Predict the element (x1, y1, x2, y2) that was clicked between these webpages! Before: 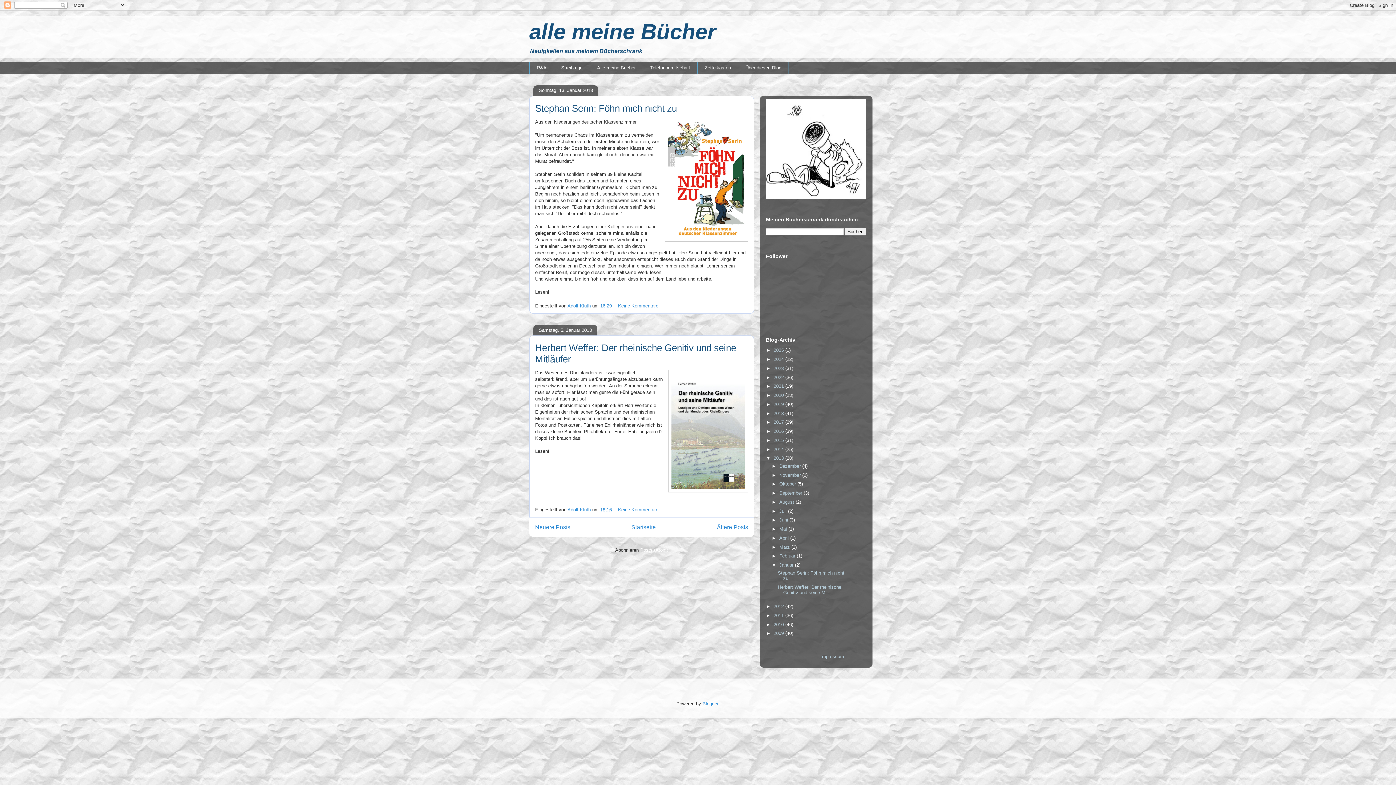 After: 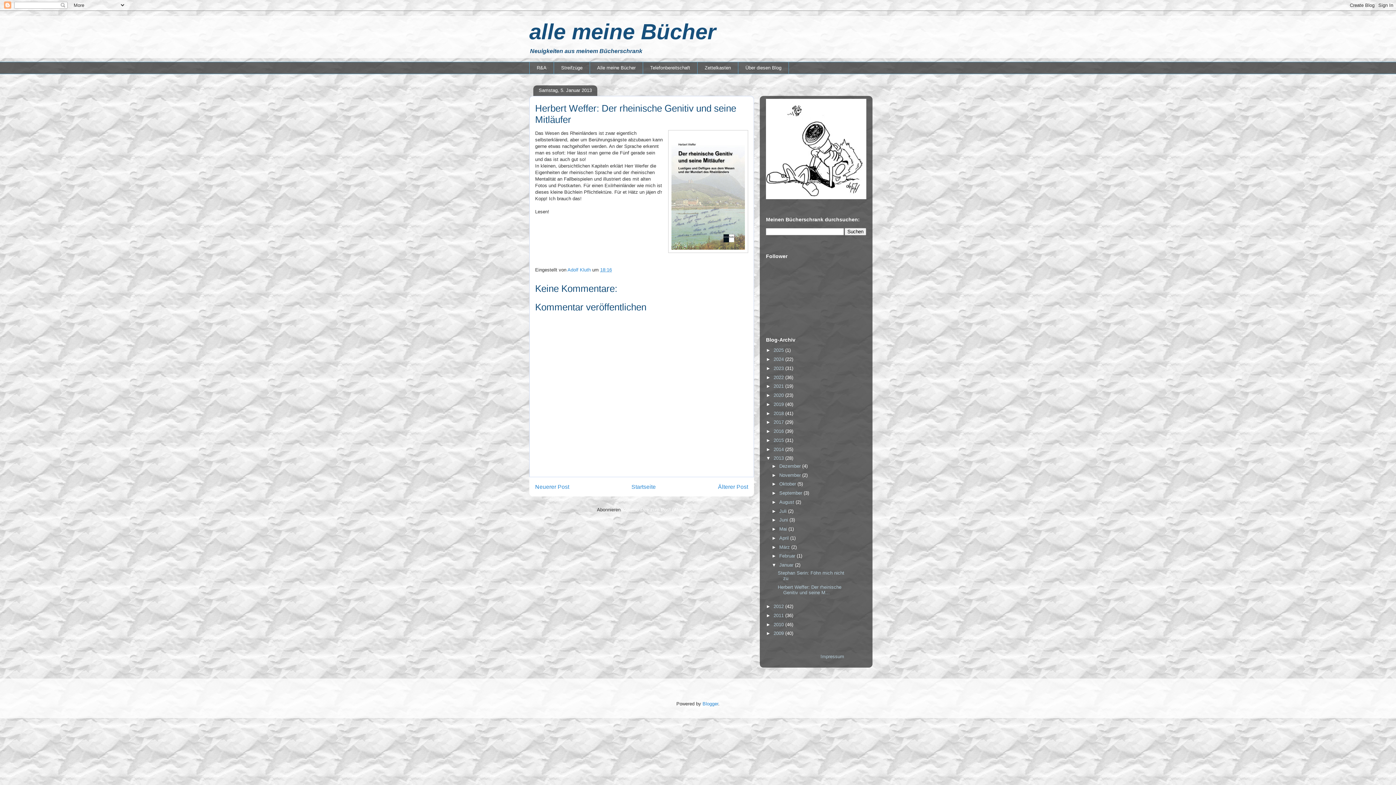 Action: bbox: (600, 507, 612, 512) label: 18:16